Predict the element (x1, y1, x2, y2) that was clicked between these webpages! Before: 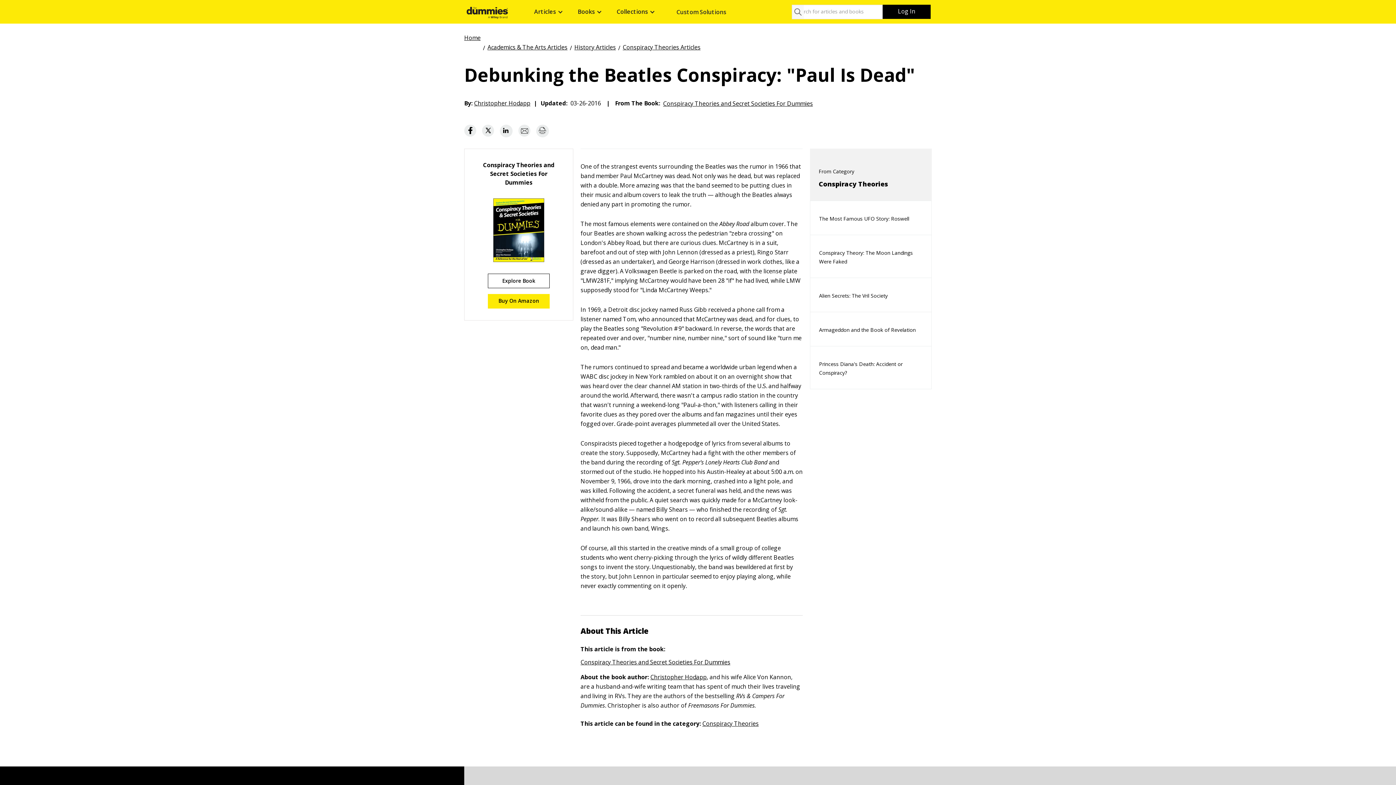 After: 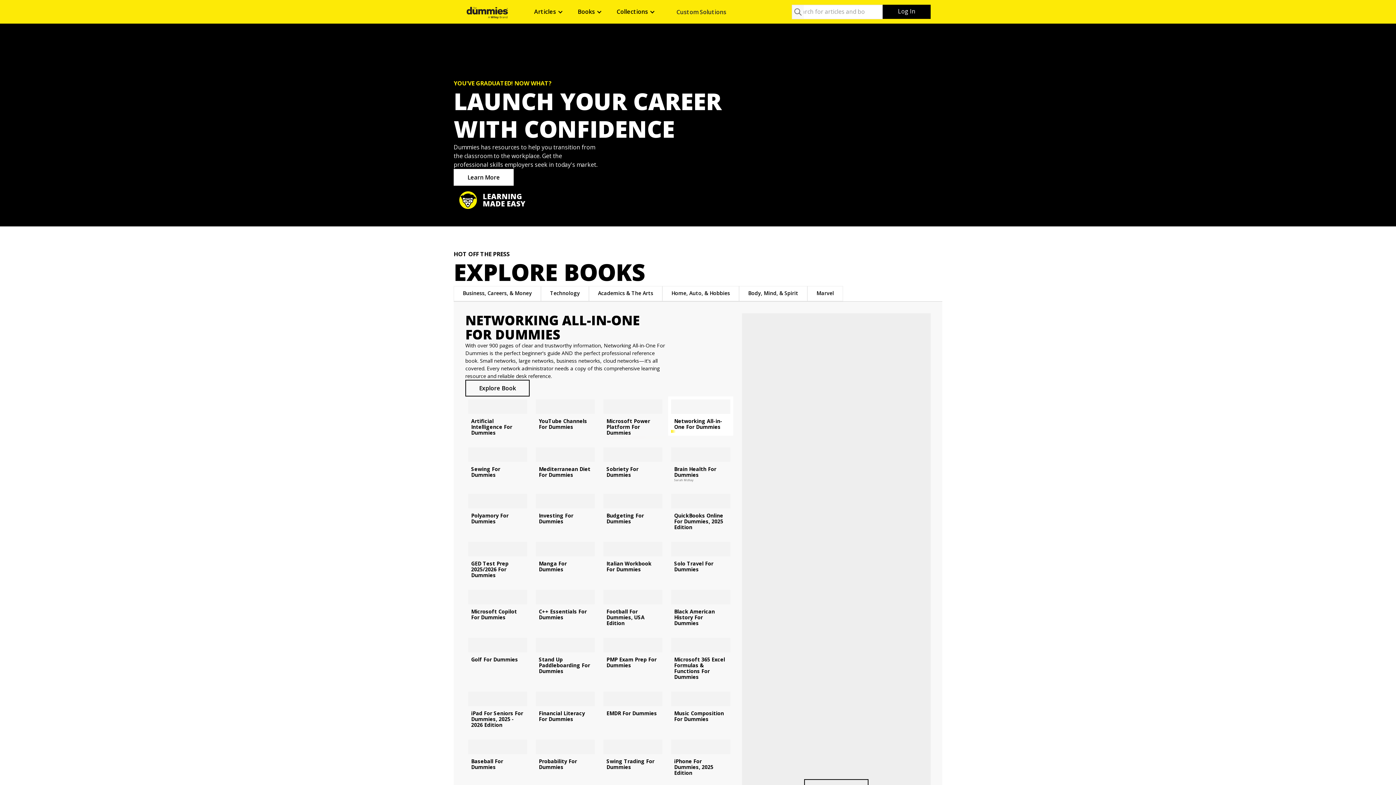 Action: label: Home bbox: (464, 34, 480, 40)